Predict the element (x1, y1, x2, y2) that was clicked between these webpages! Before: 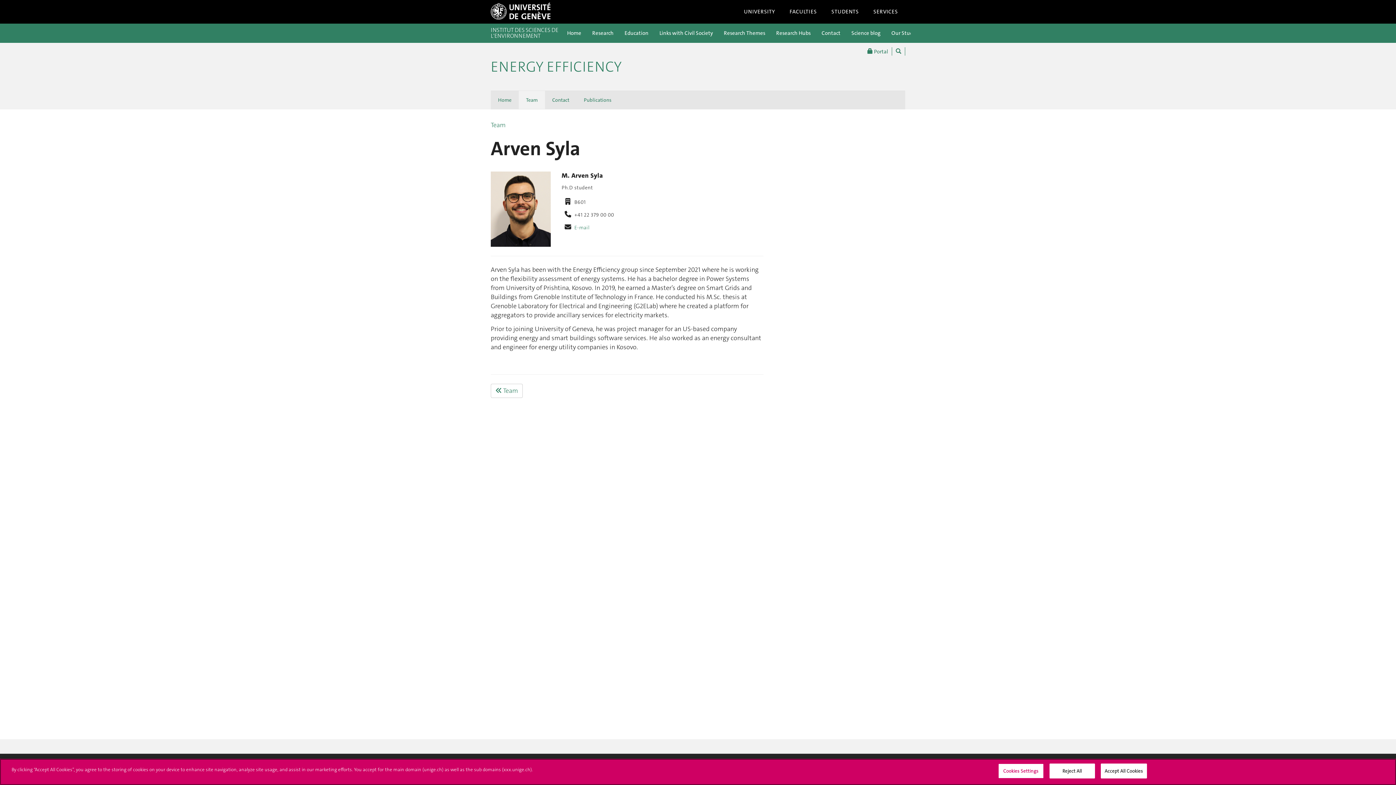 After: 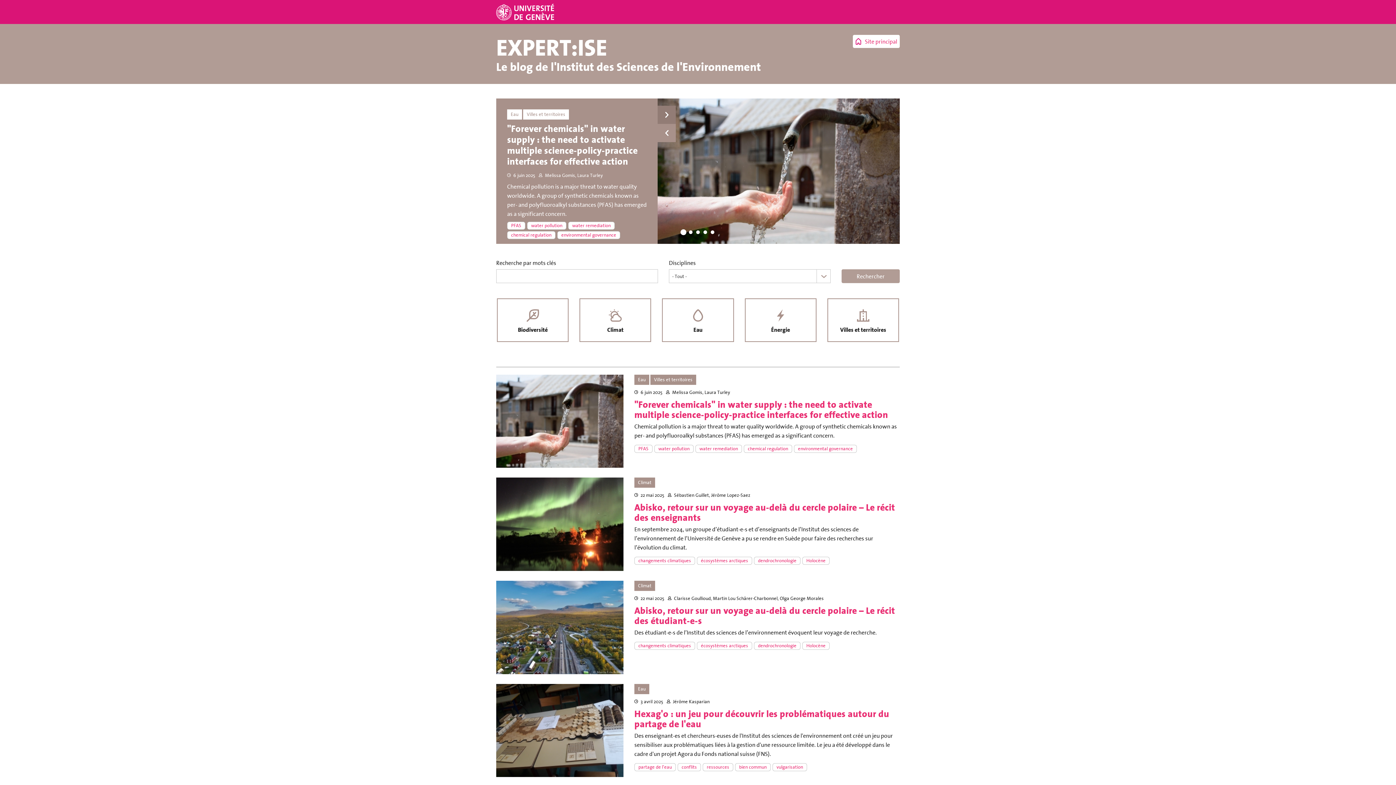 Action: bbox: (846, 24, 886, 42) label: Science blog